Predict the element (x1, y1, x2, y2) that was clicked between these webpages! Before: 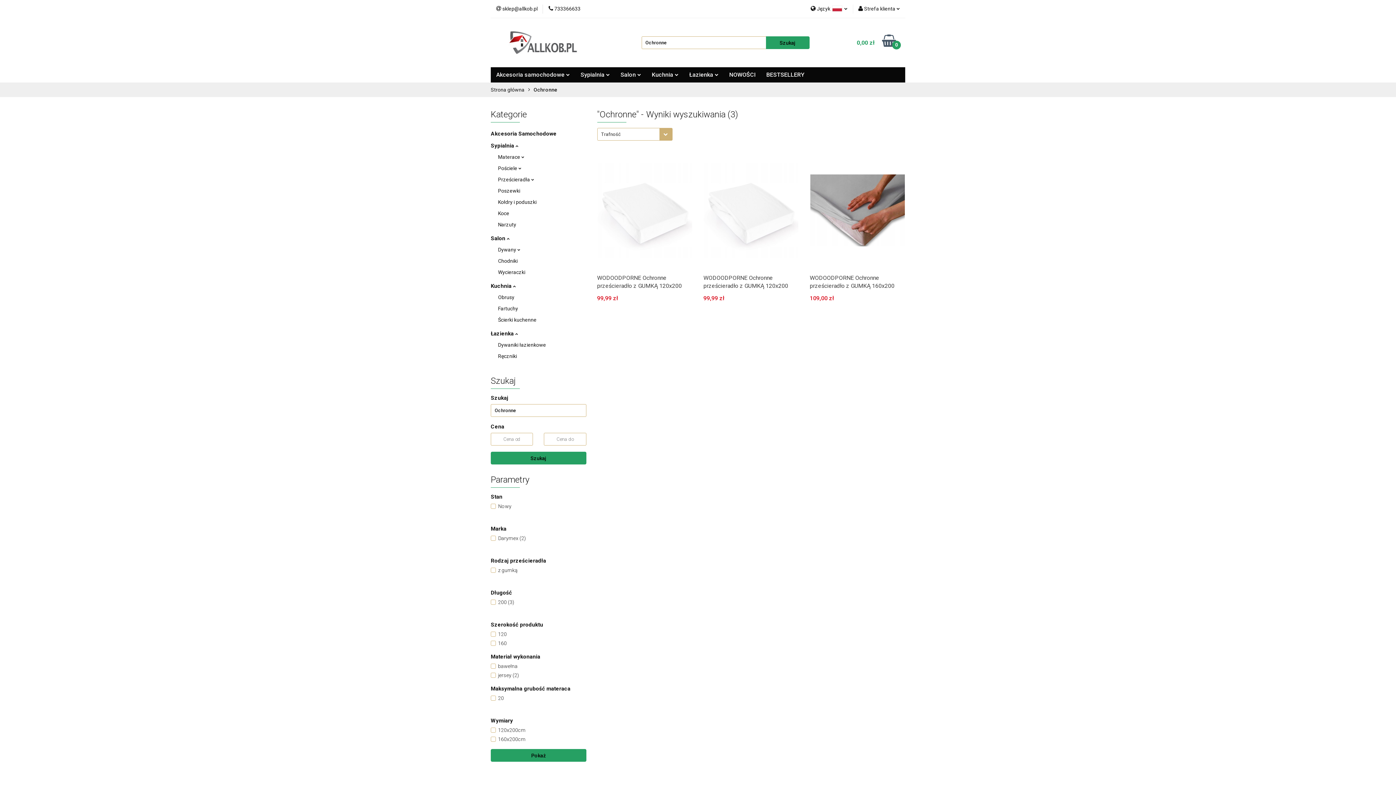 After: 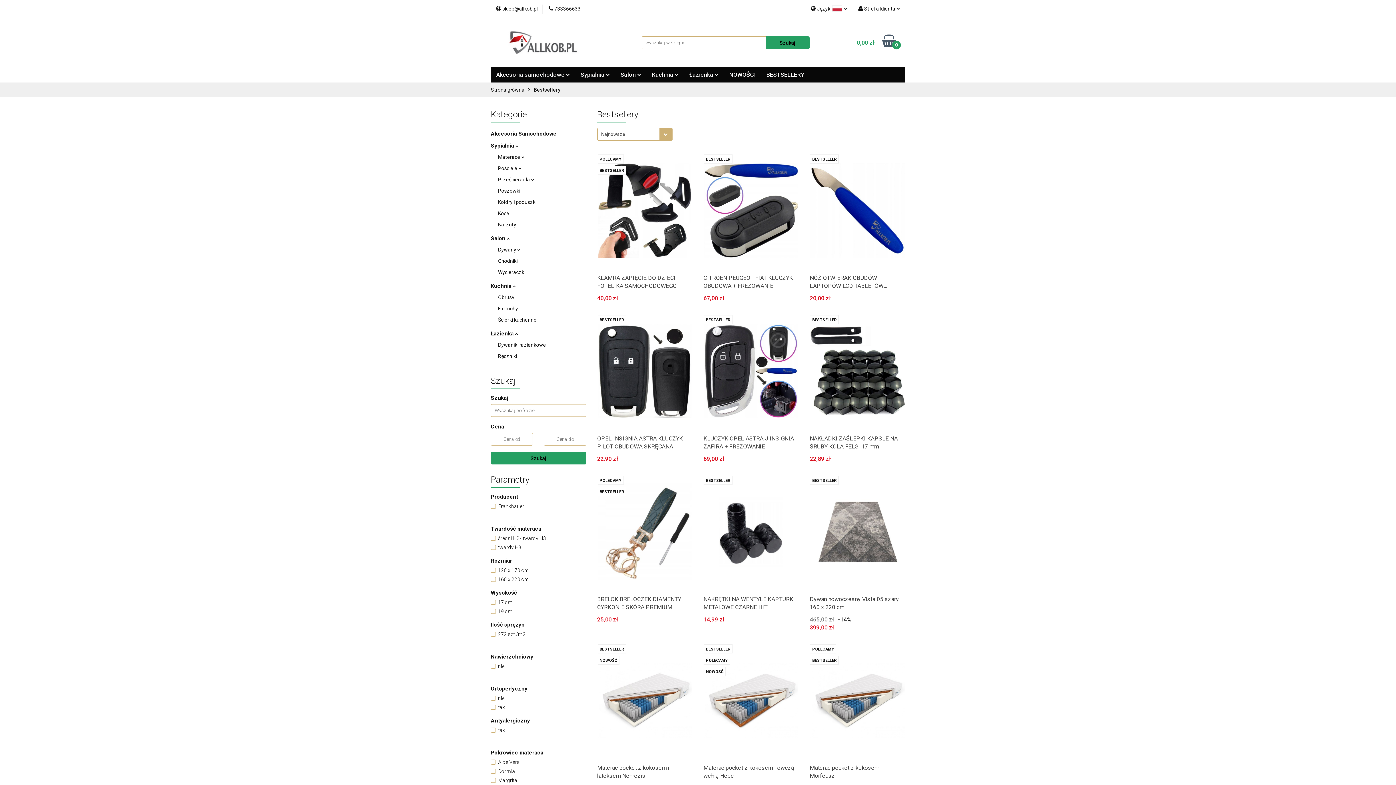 Action: bbox: (753, 67, 802, 82) label: BESTSELLERY